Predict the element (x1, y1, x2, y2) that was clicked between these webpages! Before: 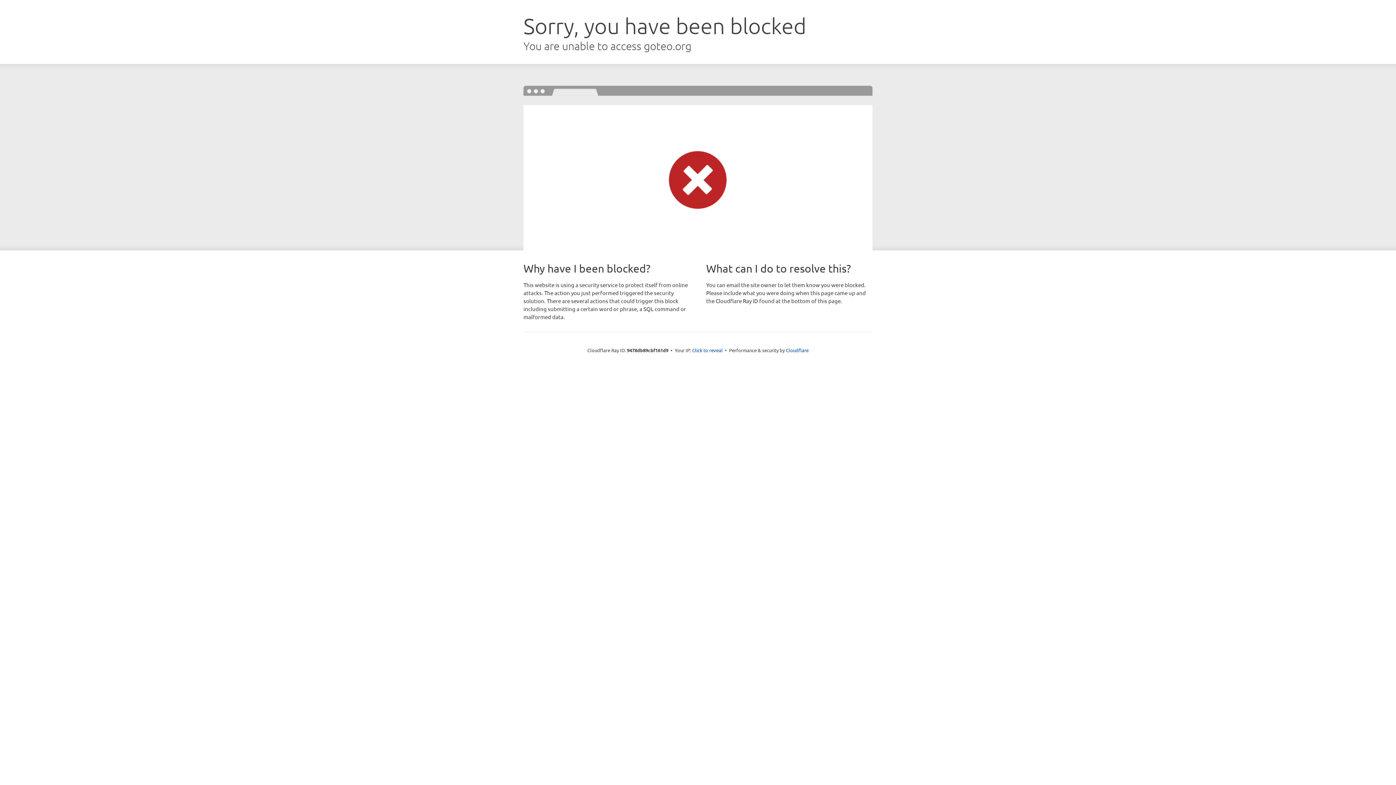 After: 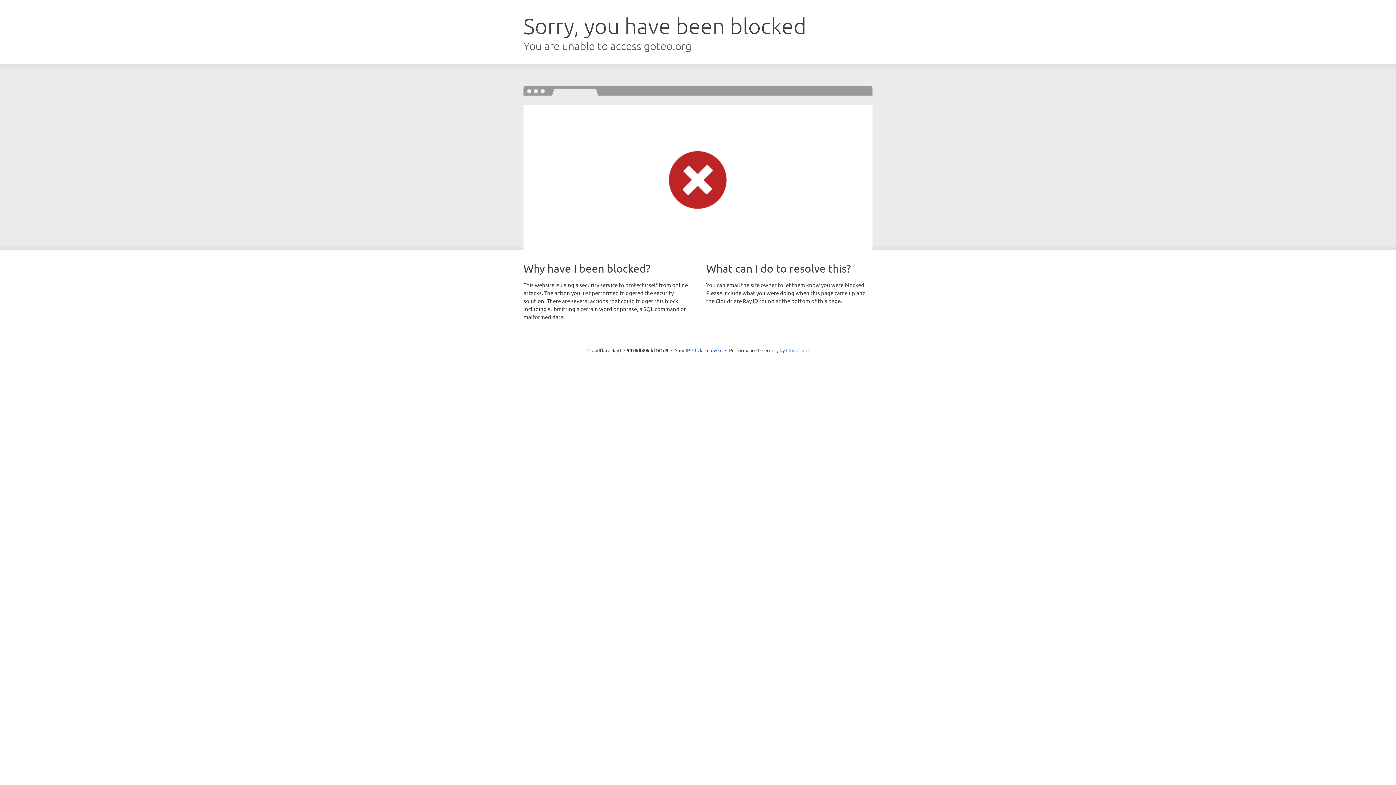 Action: label: Cloudflare bbox: (786, 347, 808, 353)